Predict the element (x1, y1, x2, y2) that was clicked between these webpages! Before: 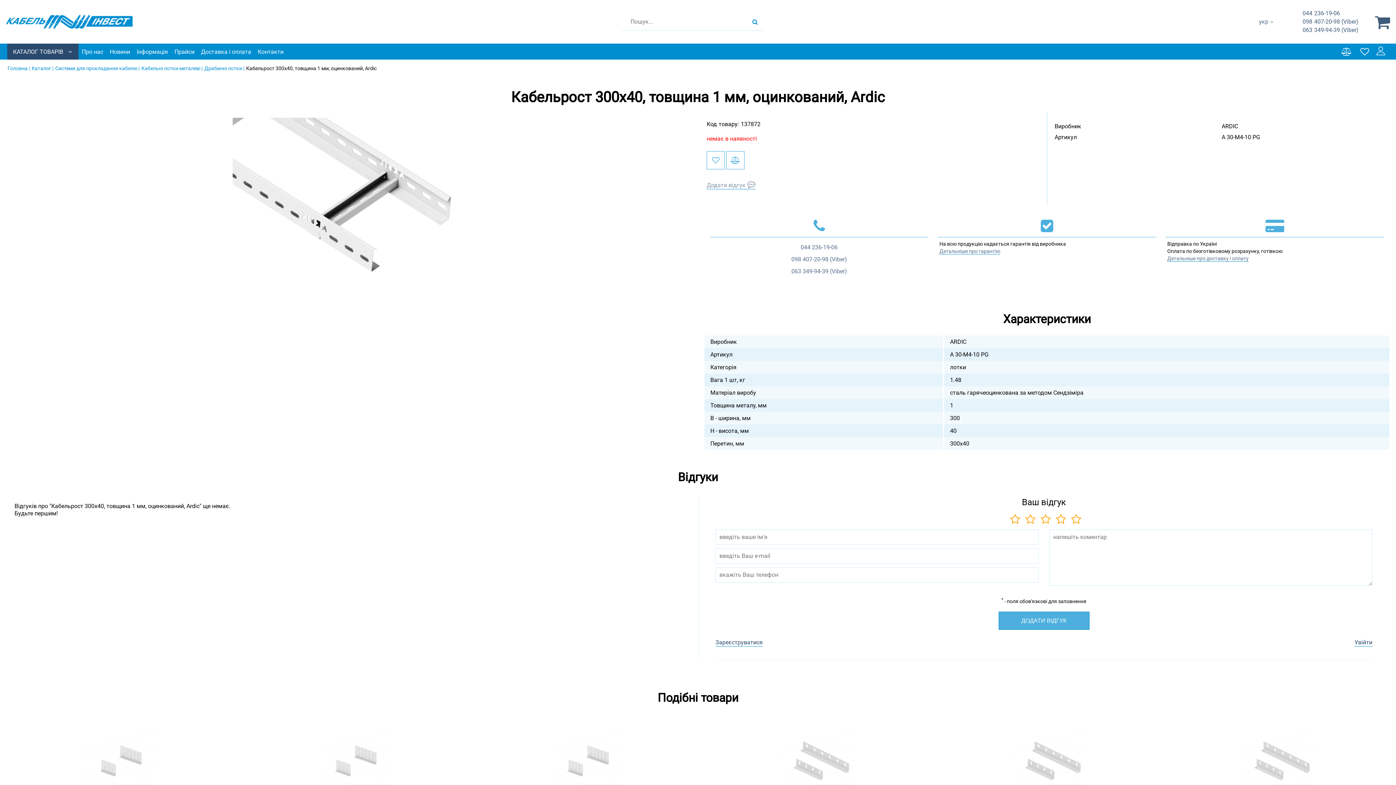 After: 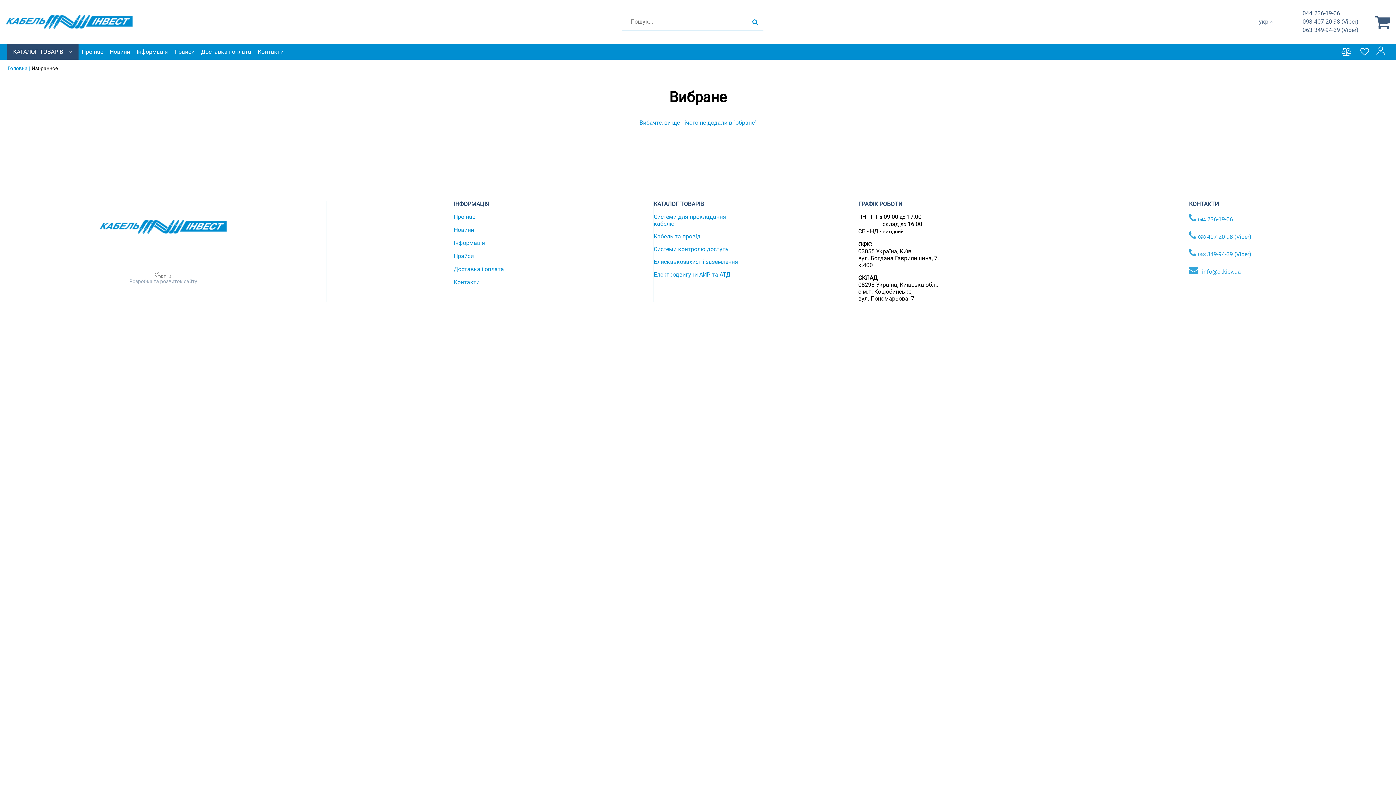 Action: bbox: (1360, 43, 1369, 59)